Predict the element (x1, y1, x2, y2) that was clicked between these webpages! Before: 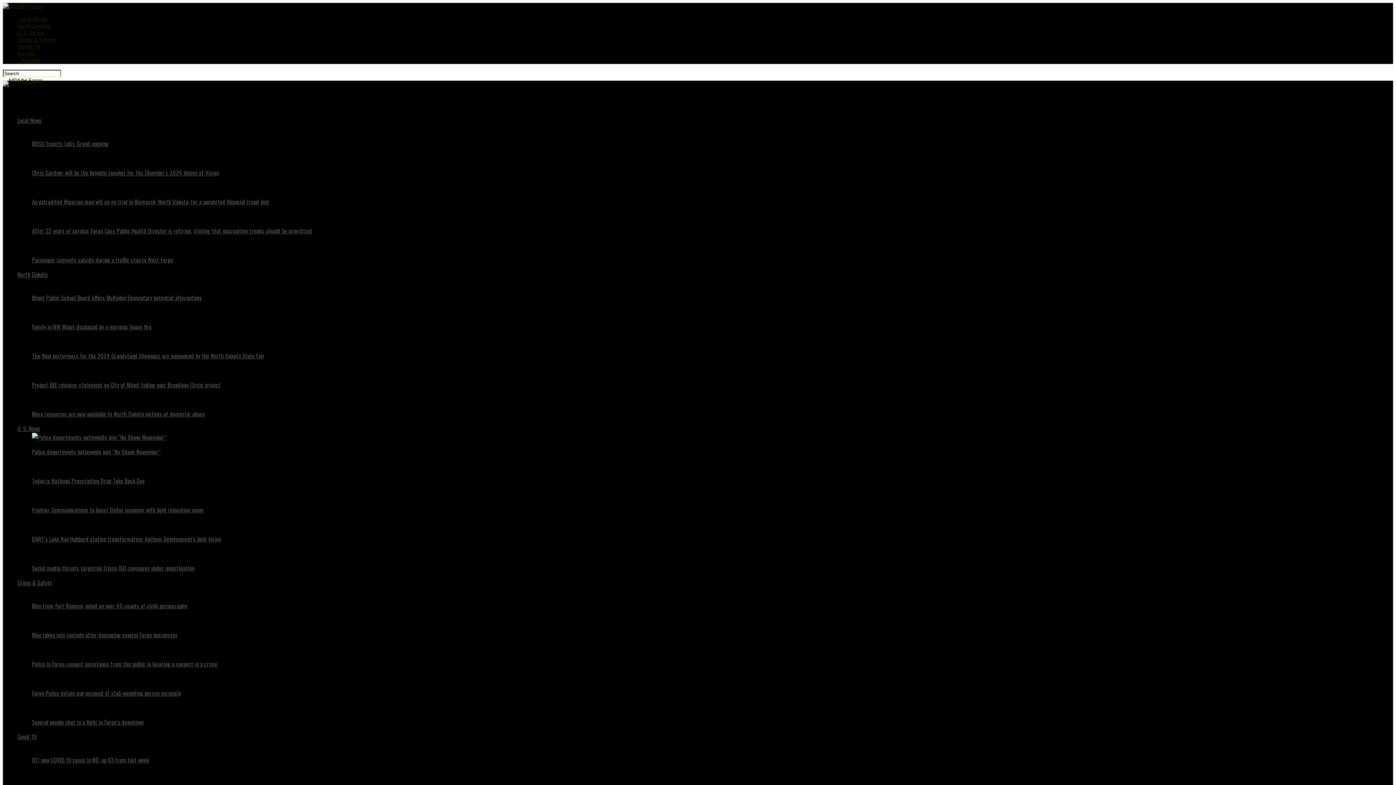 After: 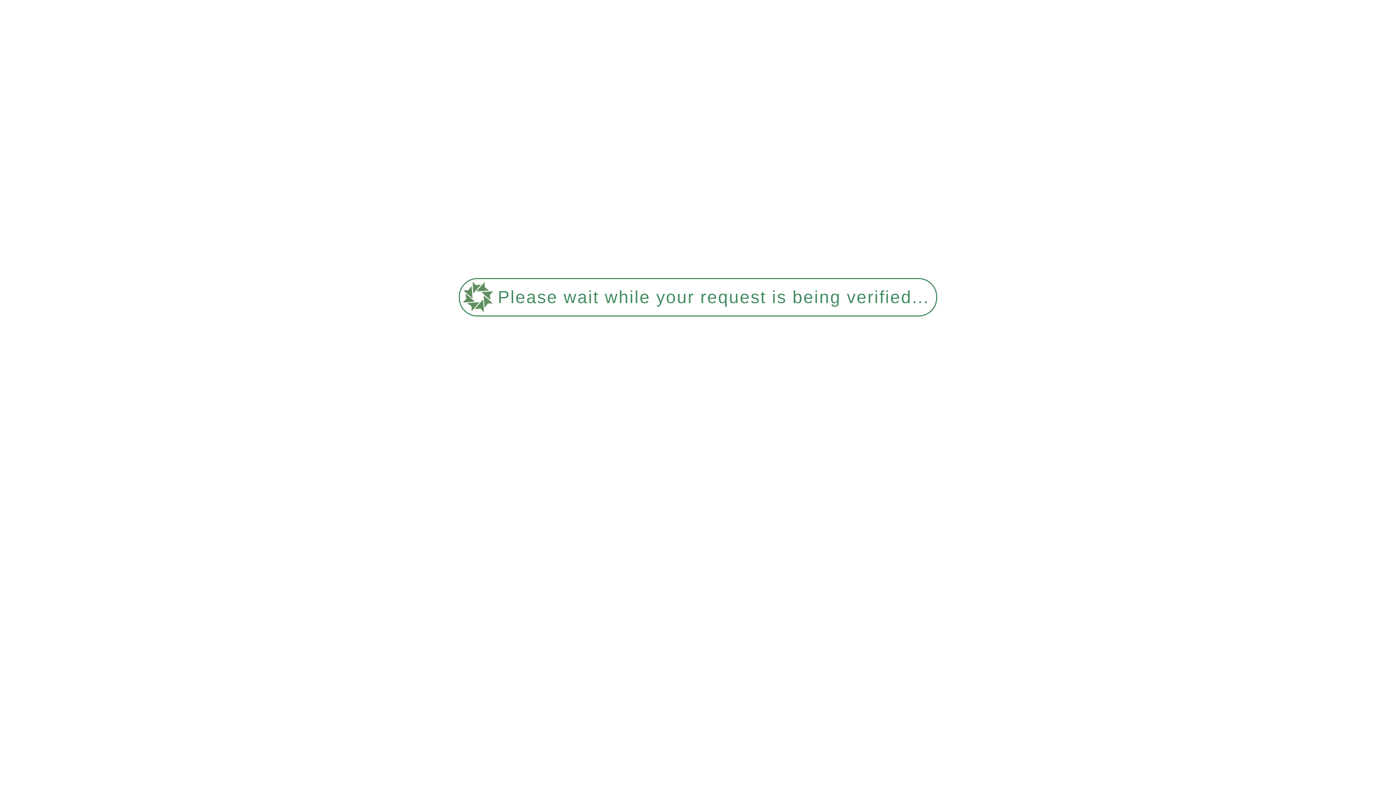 Action: bbox: (32, 395, 1393, 418) label: More resources are now available to North Dakota victims of domestic abuse